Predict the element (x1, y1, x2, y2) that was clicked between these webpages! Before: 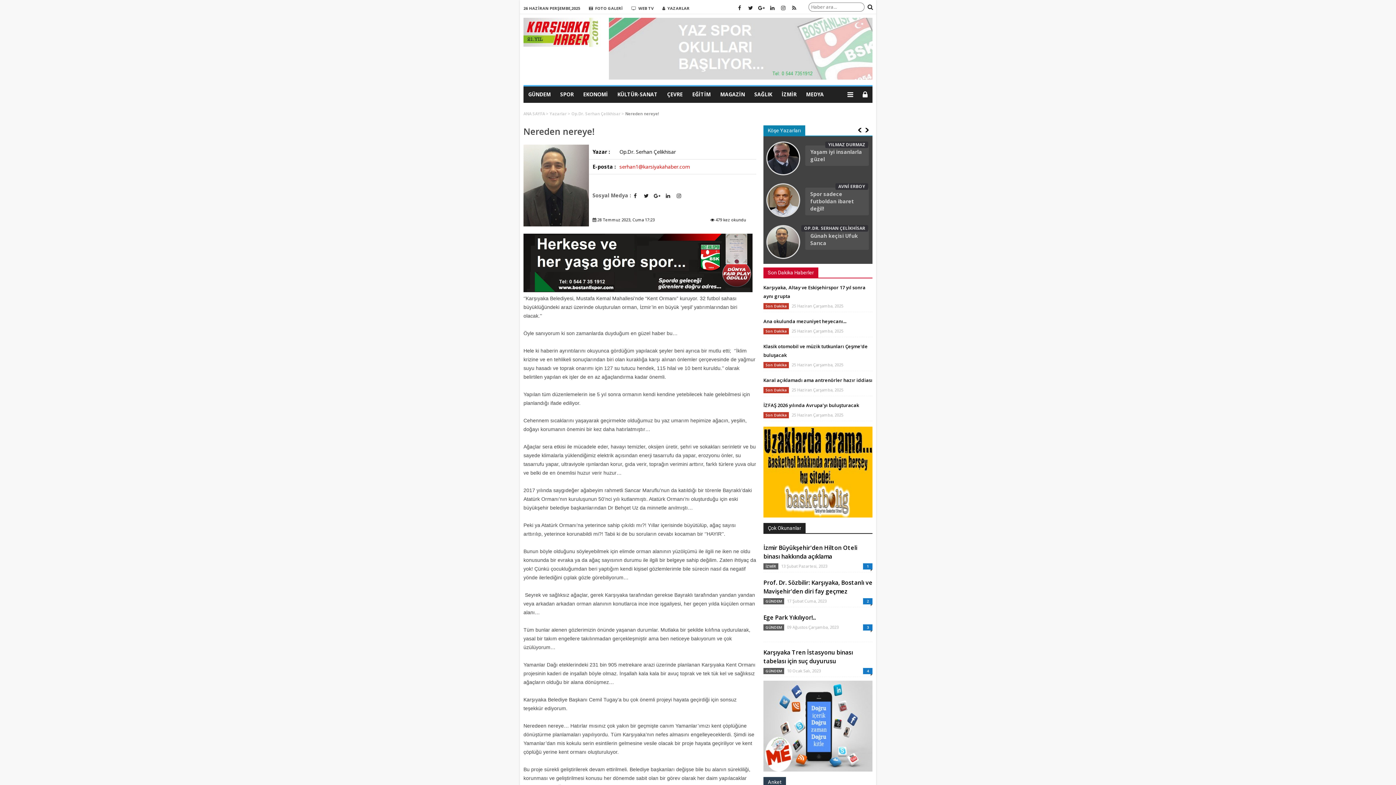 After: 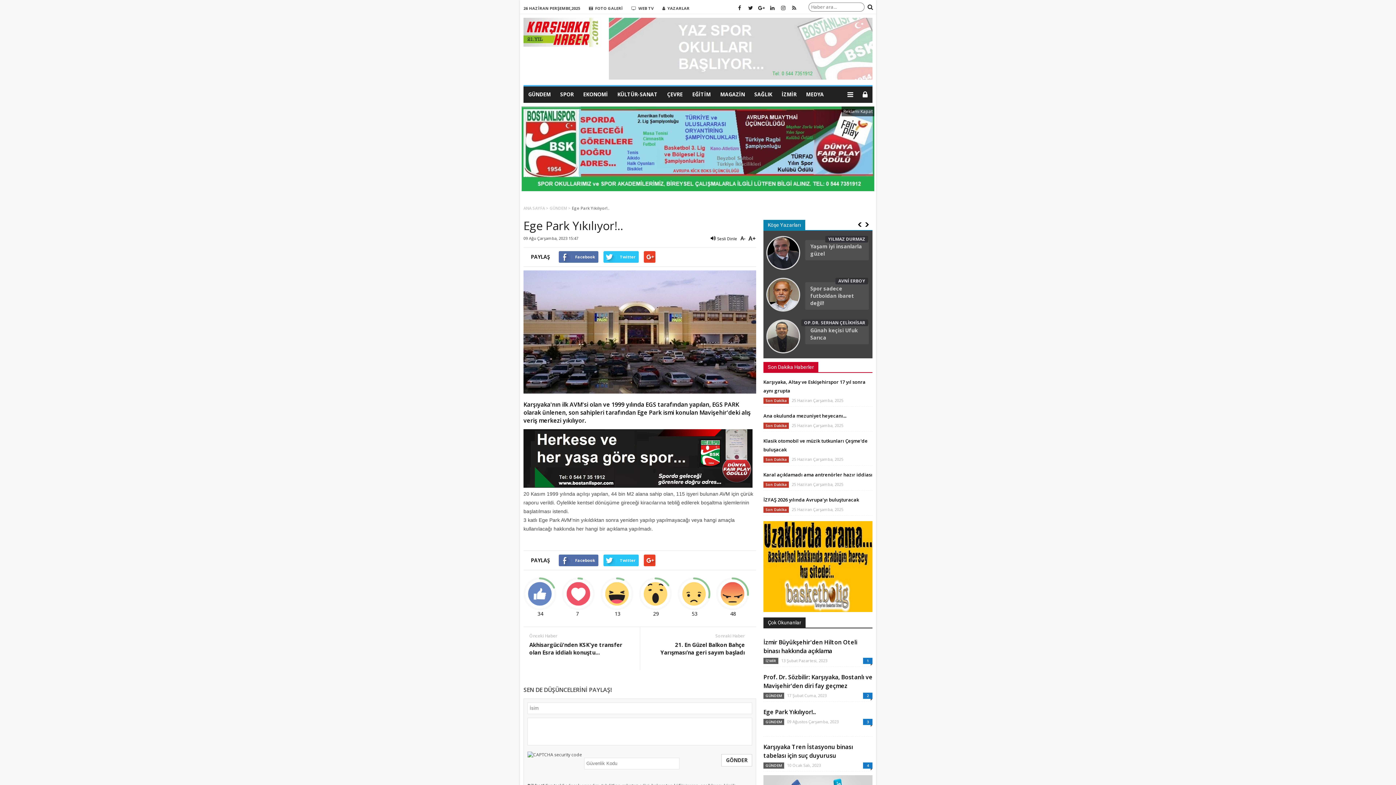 Action: label: 3 bbox: (867, 625, 869, 630)